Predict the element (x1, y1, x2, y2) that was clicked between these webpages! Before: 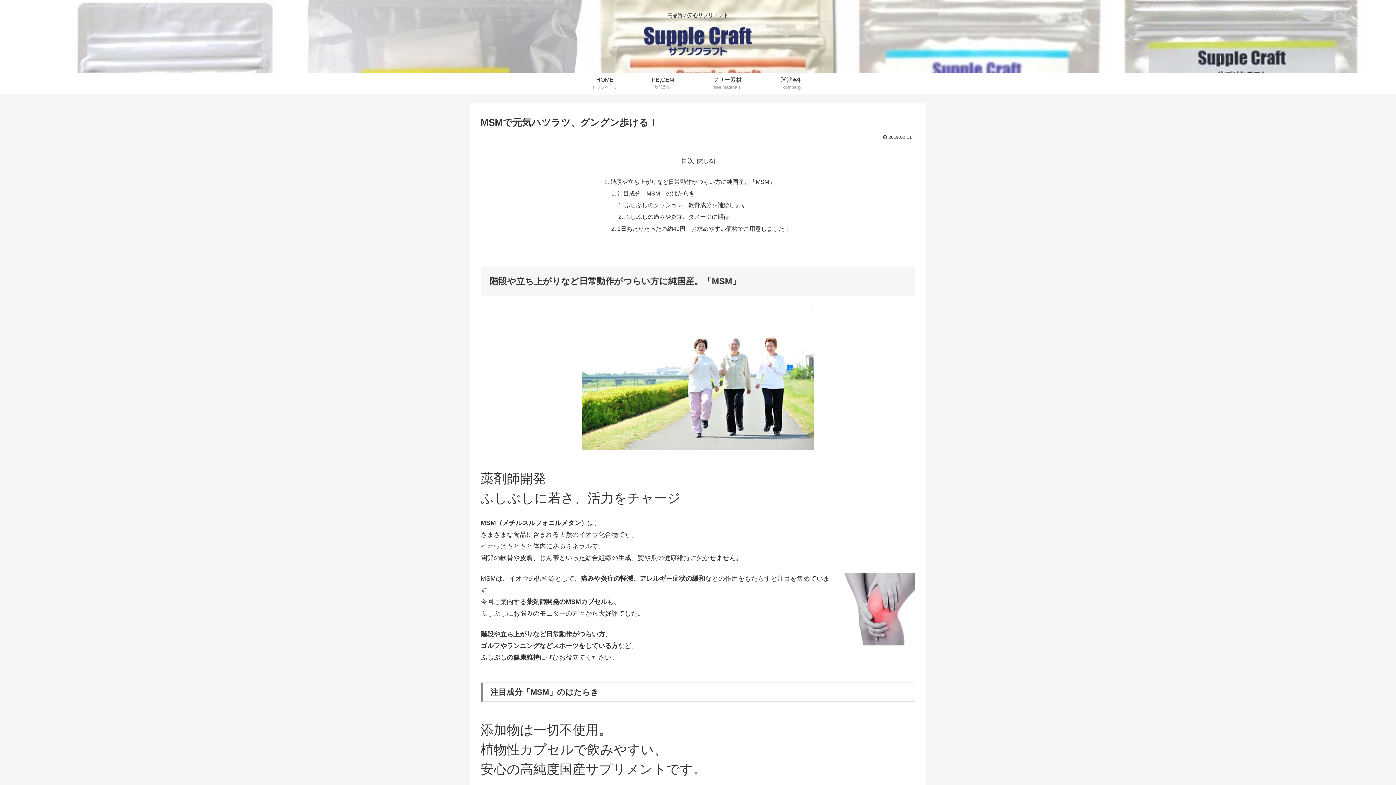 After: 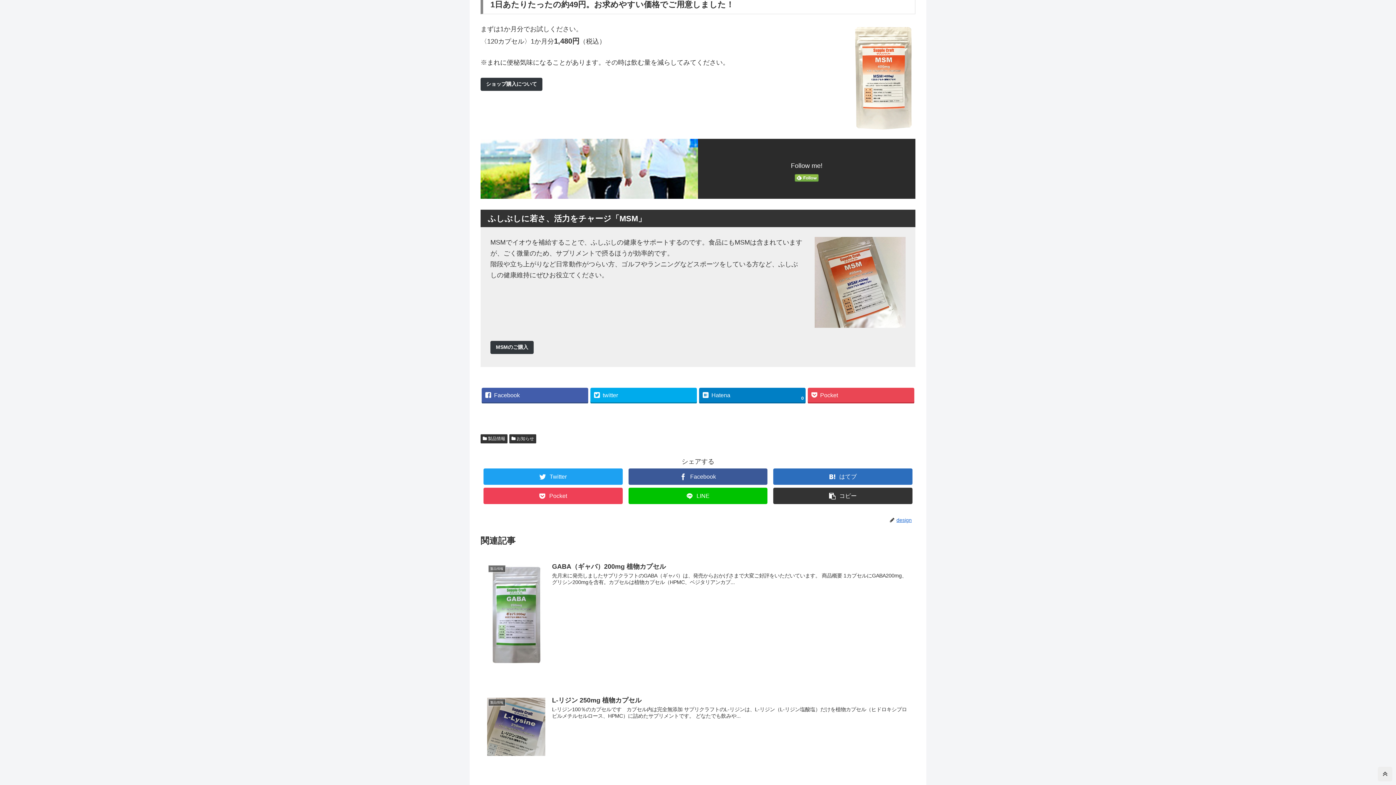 Action: label: 1日あたりたったの約49円。お求めやすい価格でご用意しました！ bbox: (617, 225, 790, 231)